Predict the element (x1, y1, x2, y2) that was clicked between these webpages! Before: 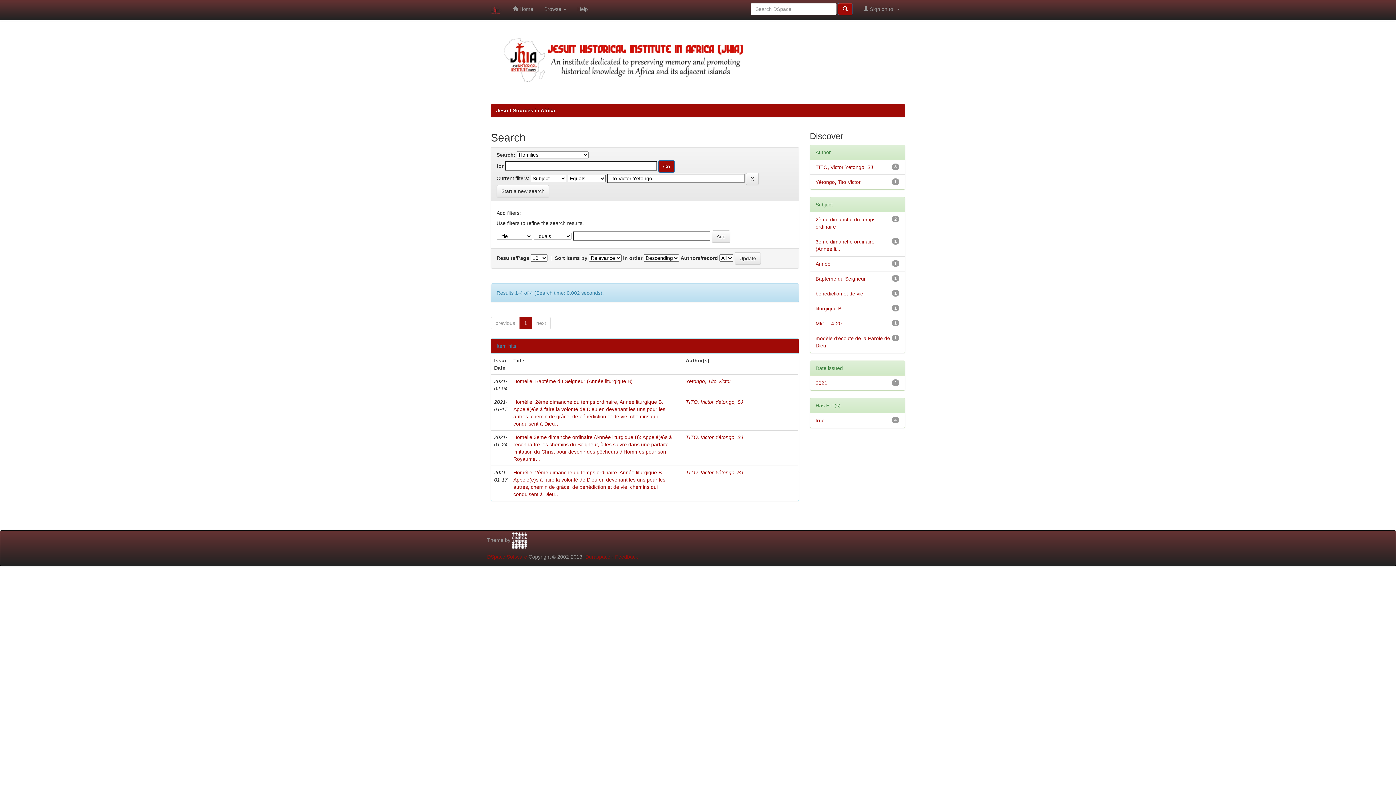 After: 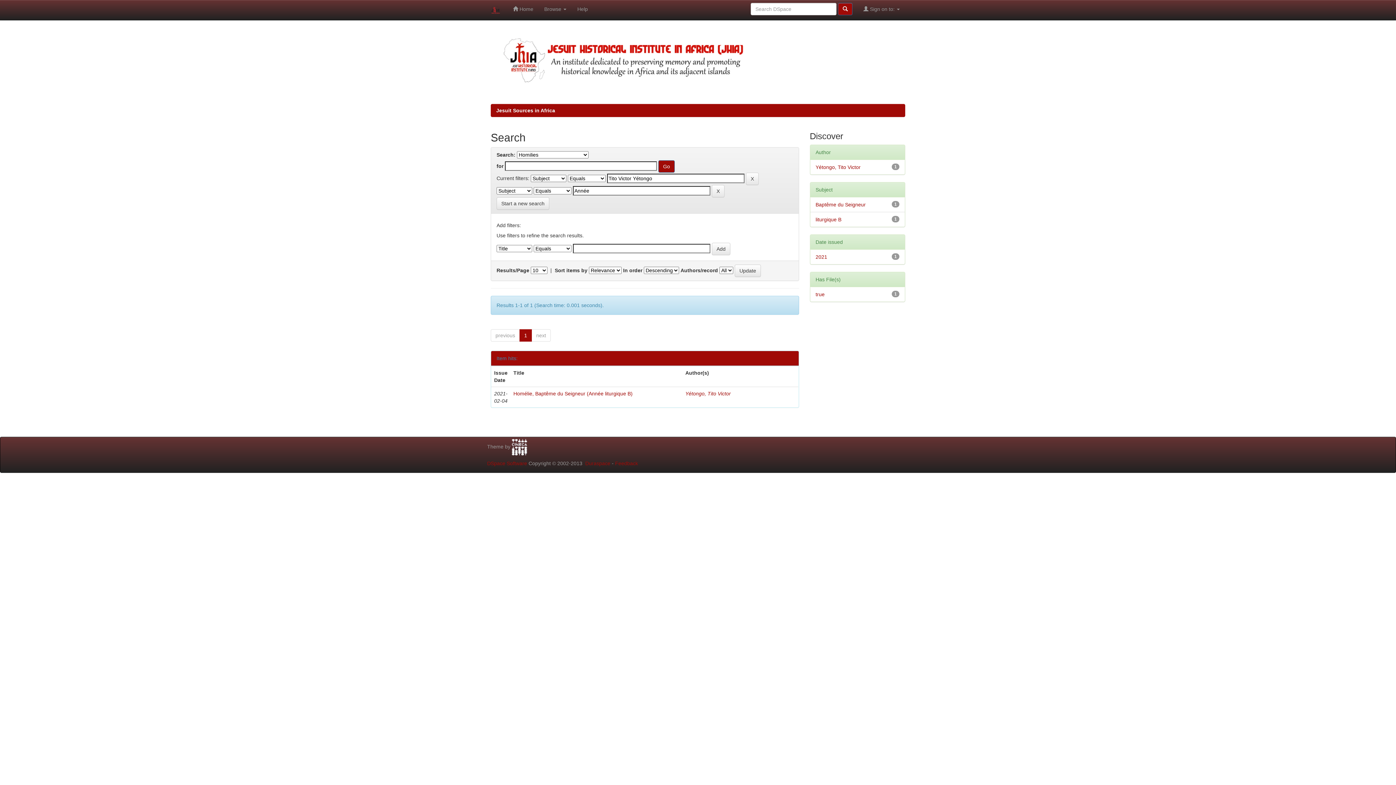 Action: bbox: (815, 261, 830, 266) label: Année